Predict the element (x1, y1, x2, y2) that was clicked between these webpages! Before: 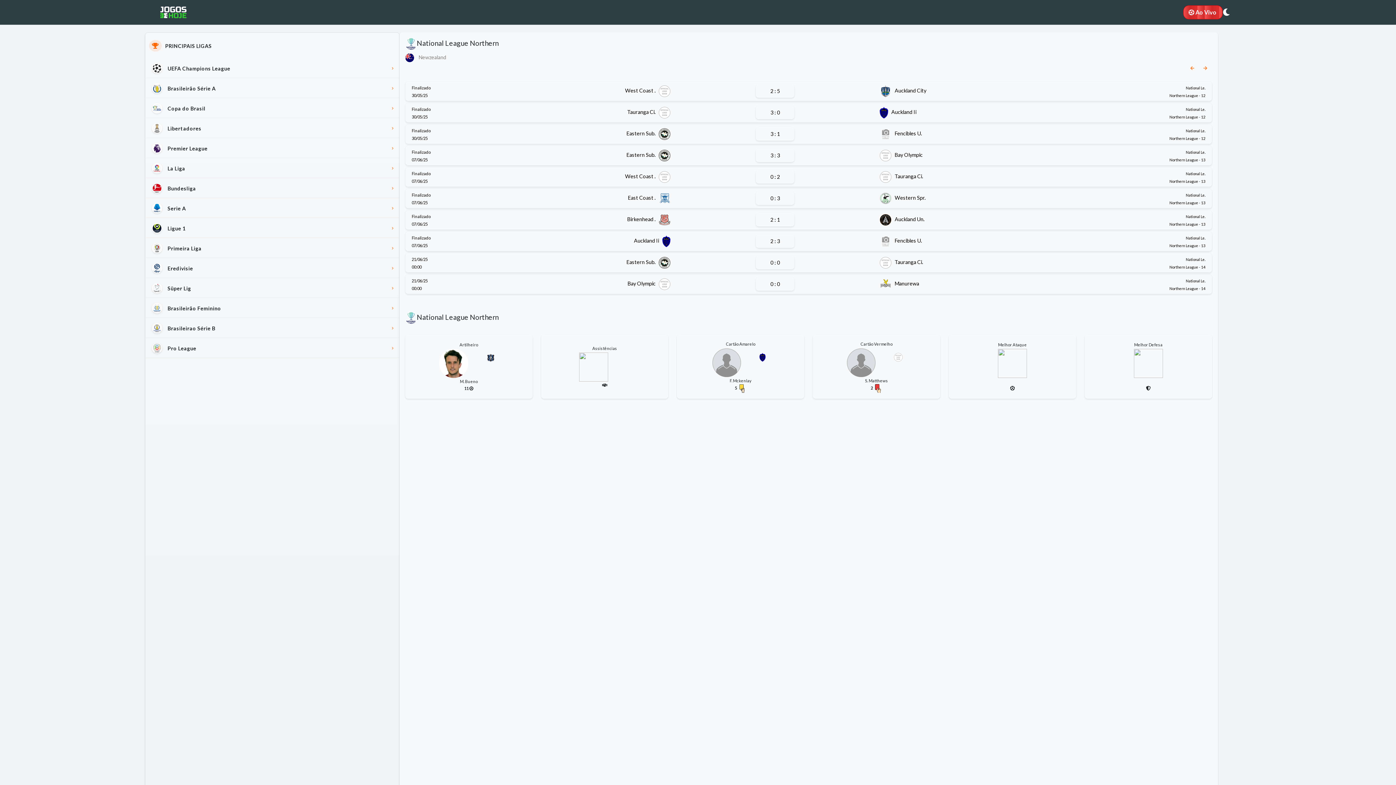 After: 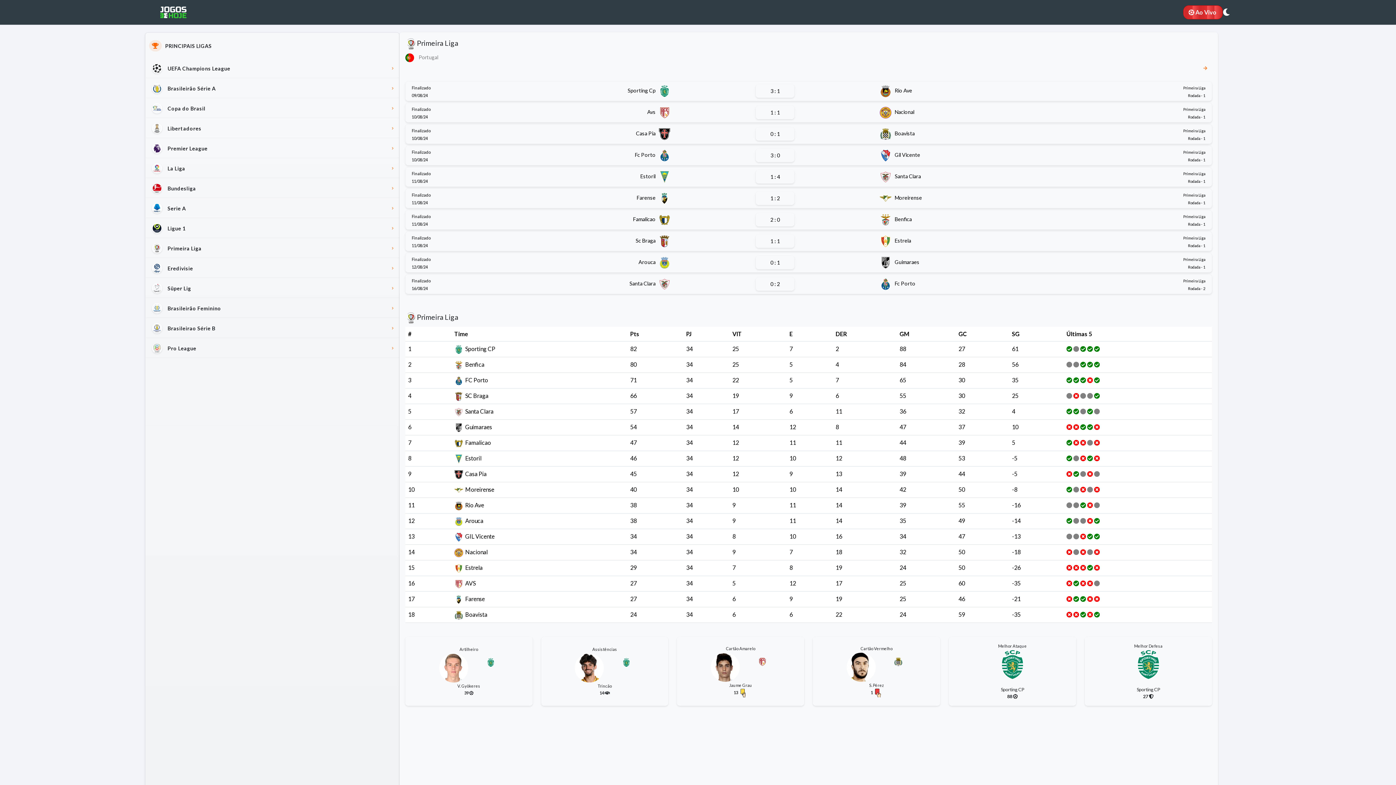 Action: label:  
Primeira Liga bbox: (145, 238, 399, 258)